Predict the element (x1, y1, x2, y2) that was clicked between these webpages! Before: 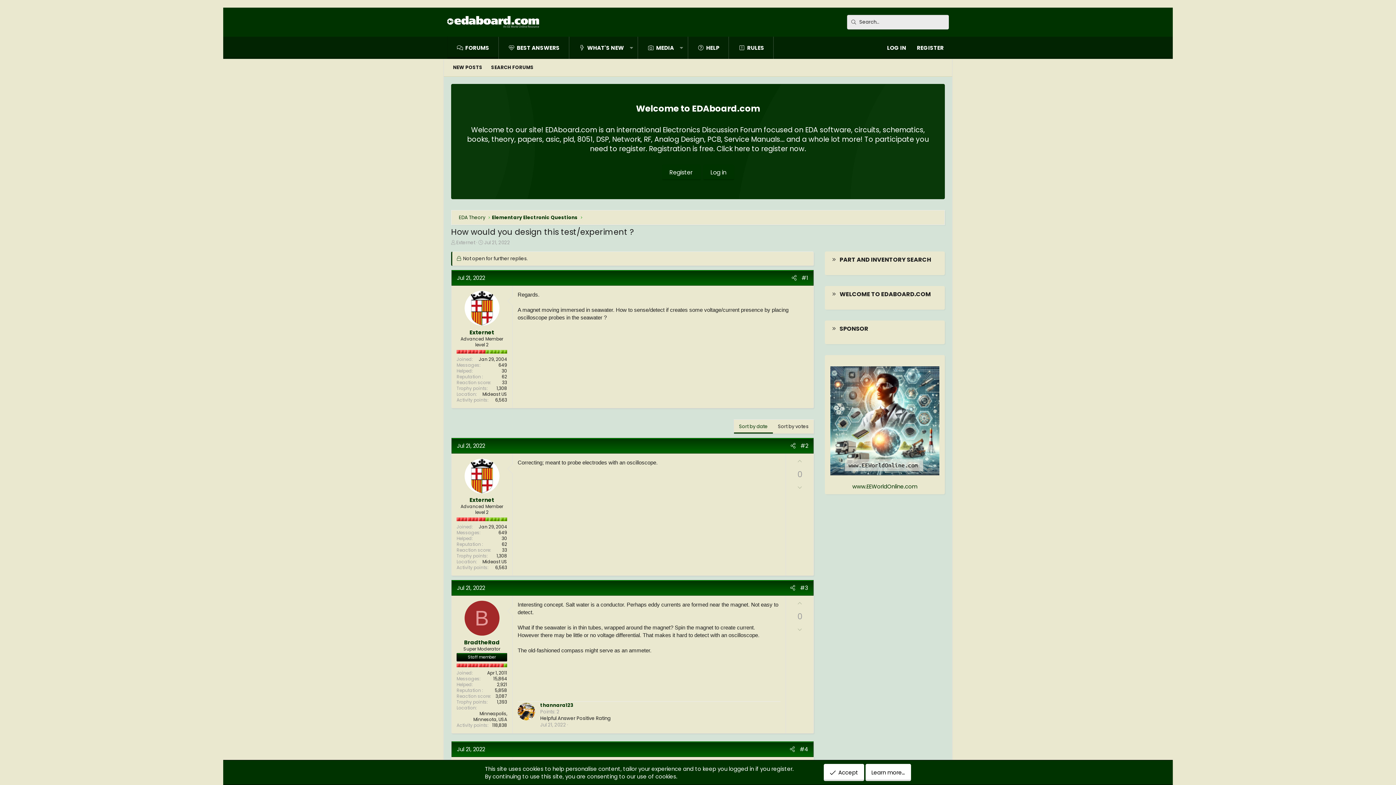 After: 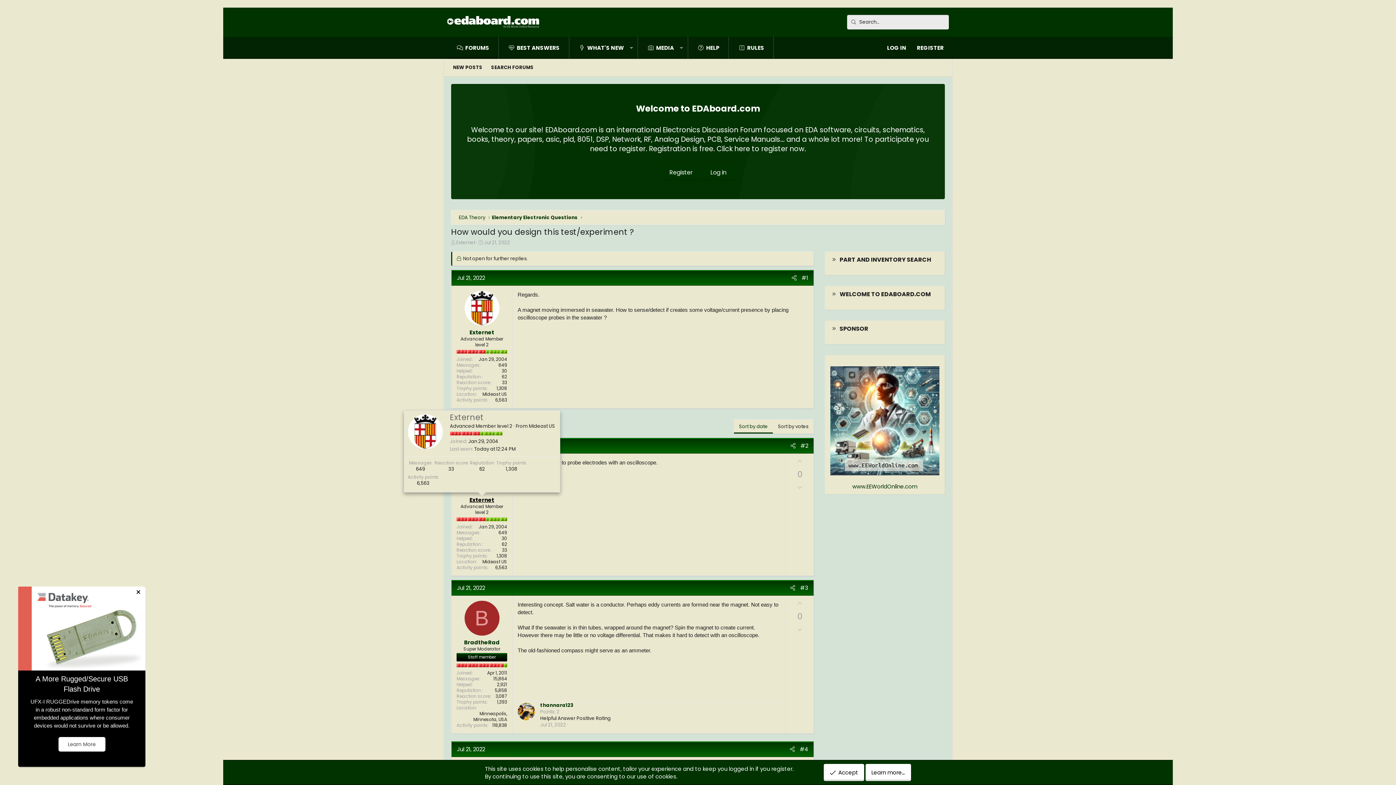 Action: label: Externet bbox: (469, 496, 494, 504)